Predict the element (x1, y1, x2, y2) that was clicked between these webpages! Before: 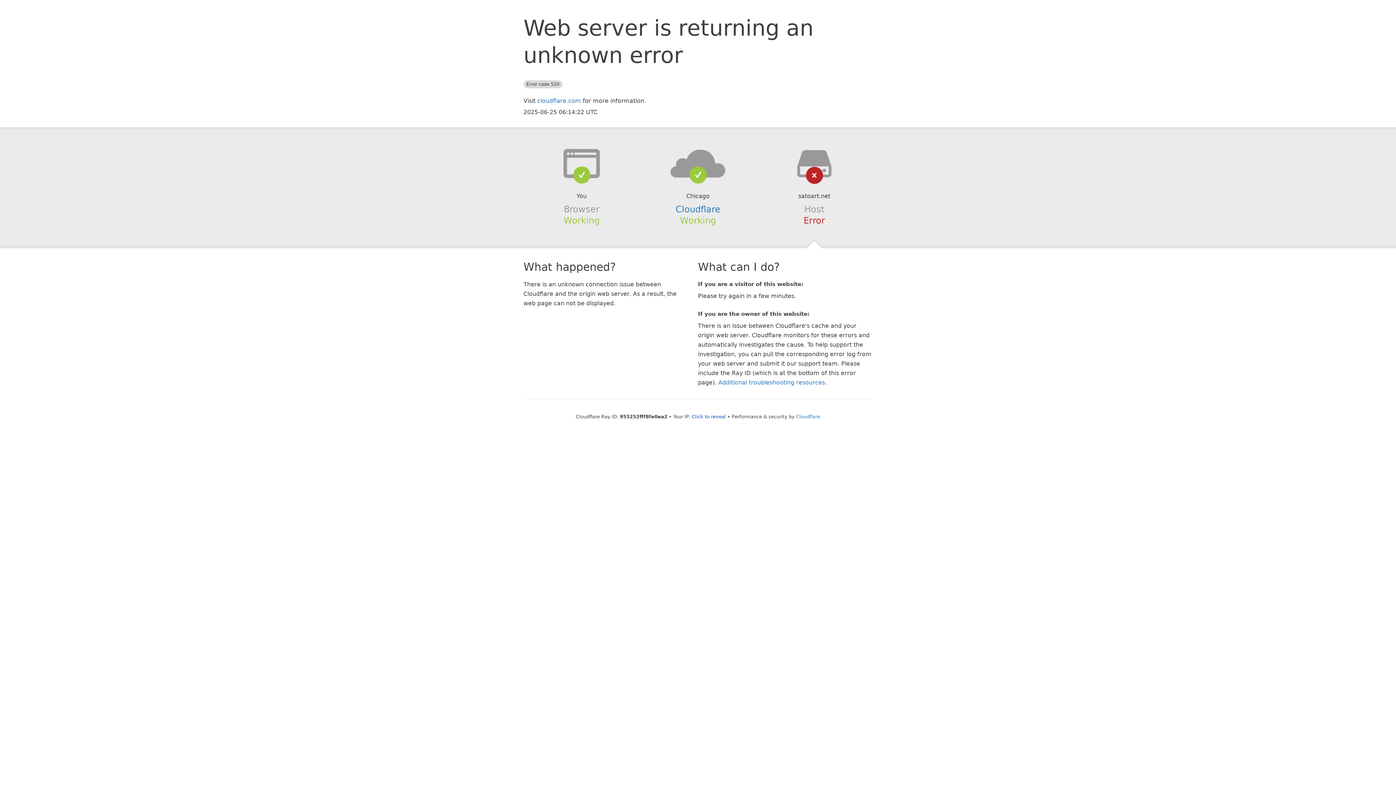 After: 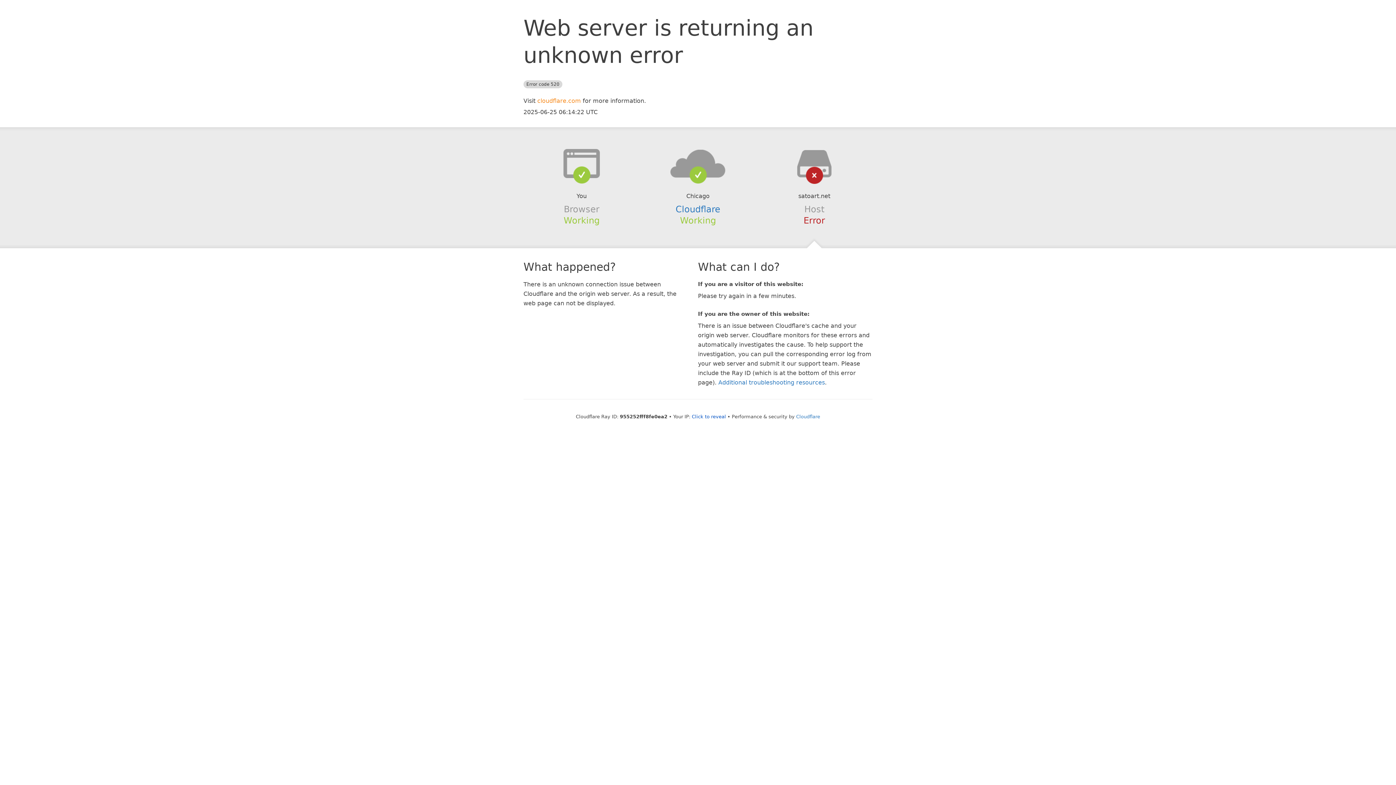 Action: bbox: (537, 97, 581, 104) label: cloudflare.com